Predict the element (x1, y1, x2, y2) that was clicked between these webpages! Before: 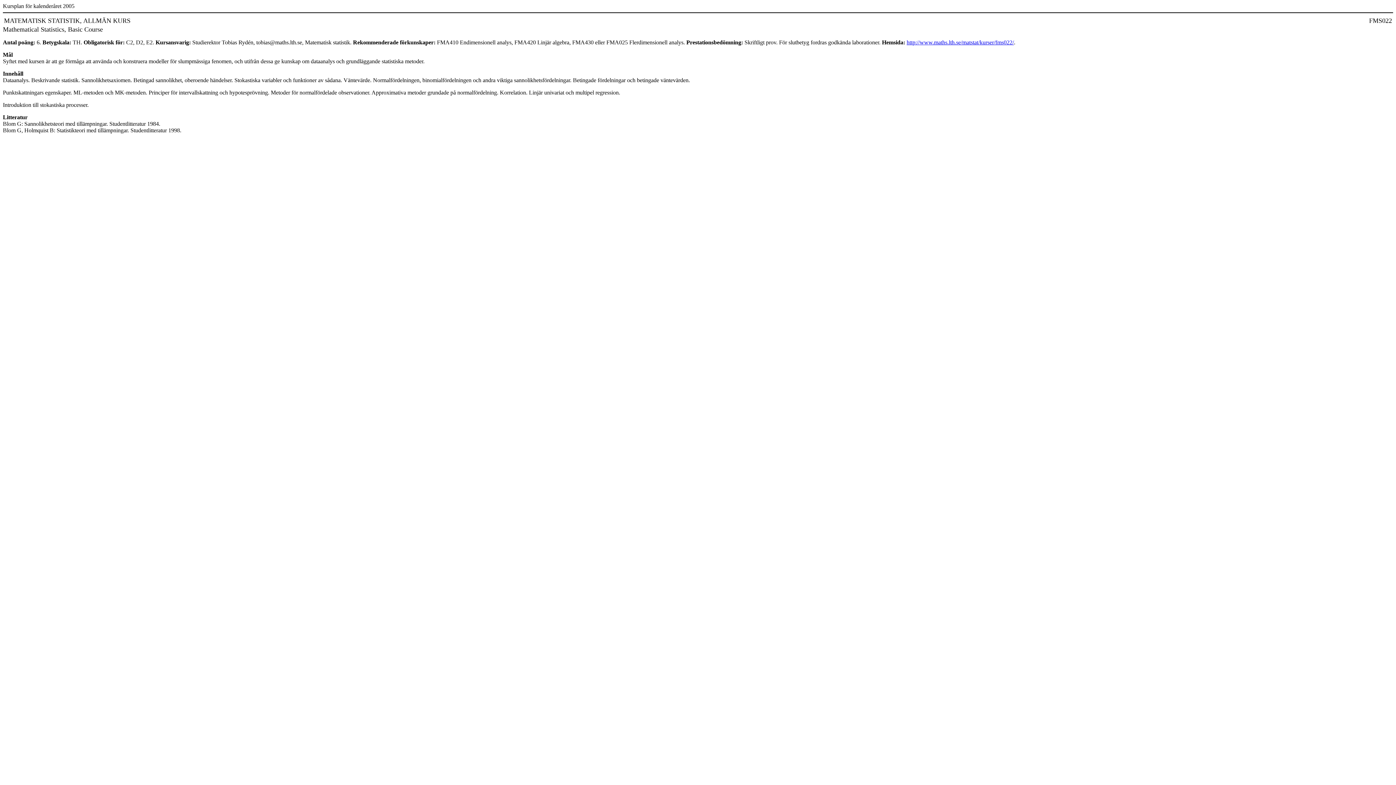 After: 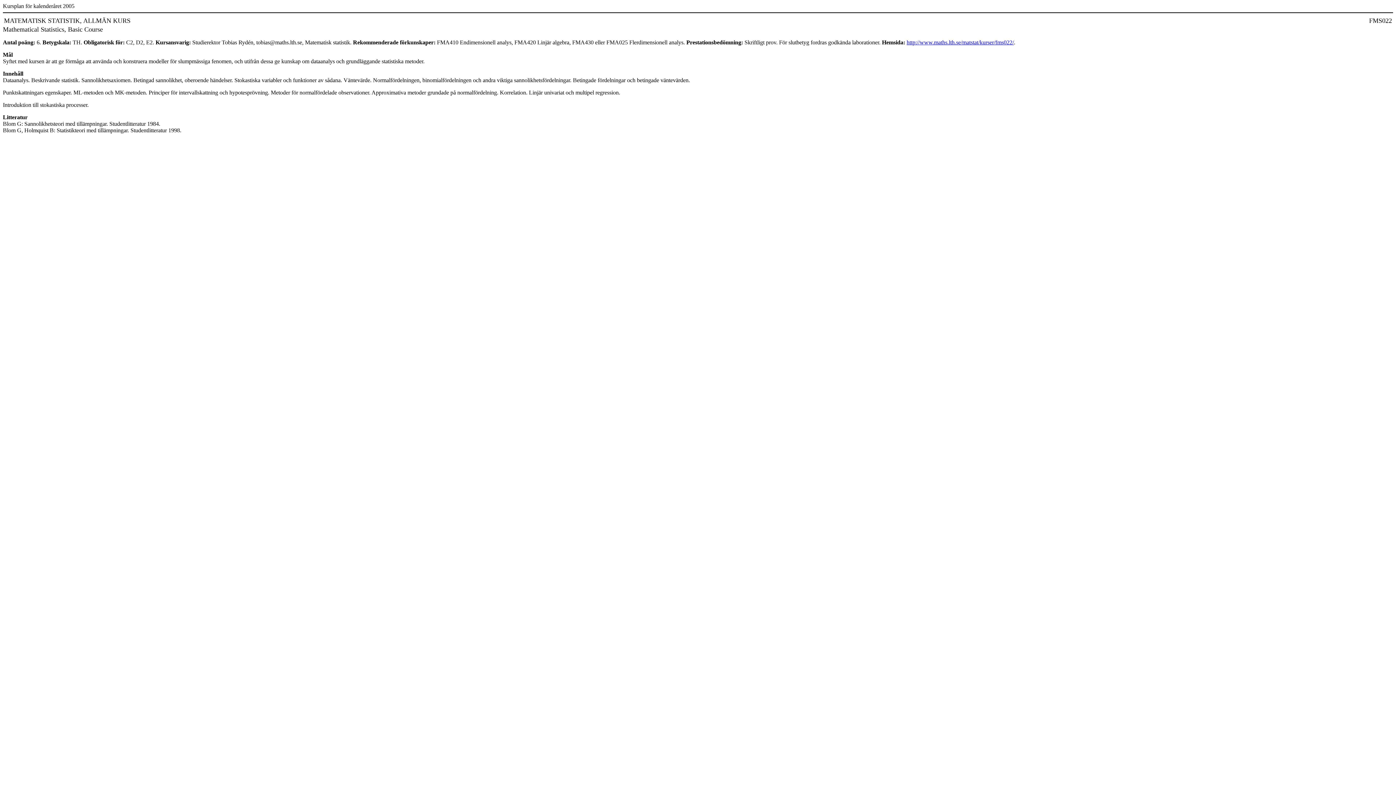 Action: label: http://www.maths.lth.se/matstat/kurser/fms022/ bbox: (906, 39, 1014, 45)